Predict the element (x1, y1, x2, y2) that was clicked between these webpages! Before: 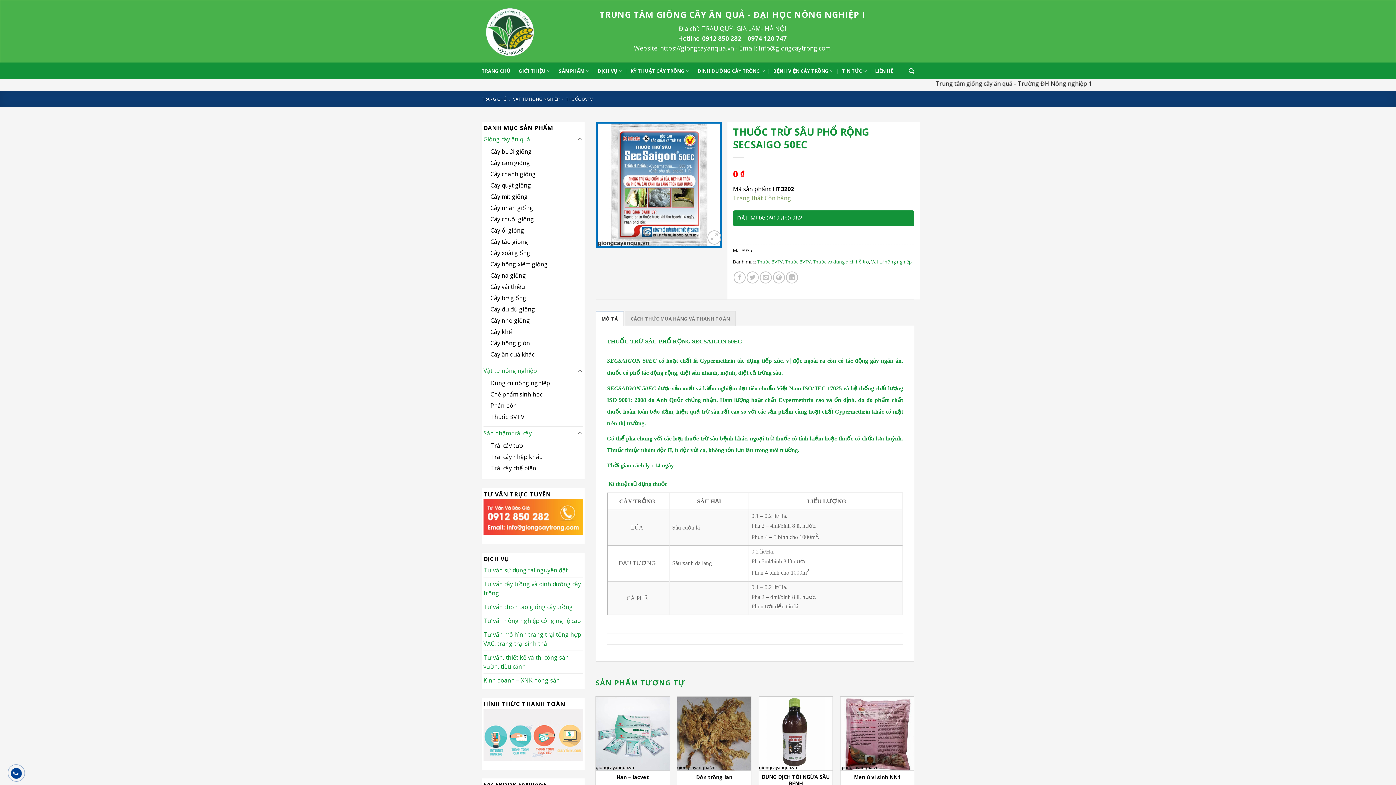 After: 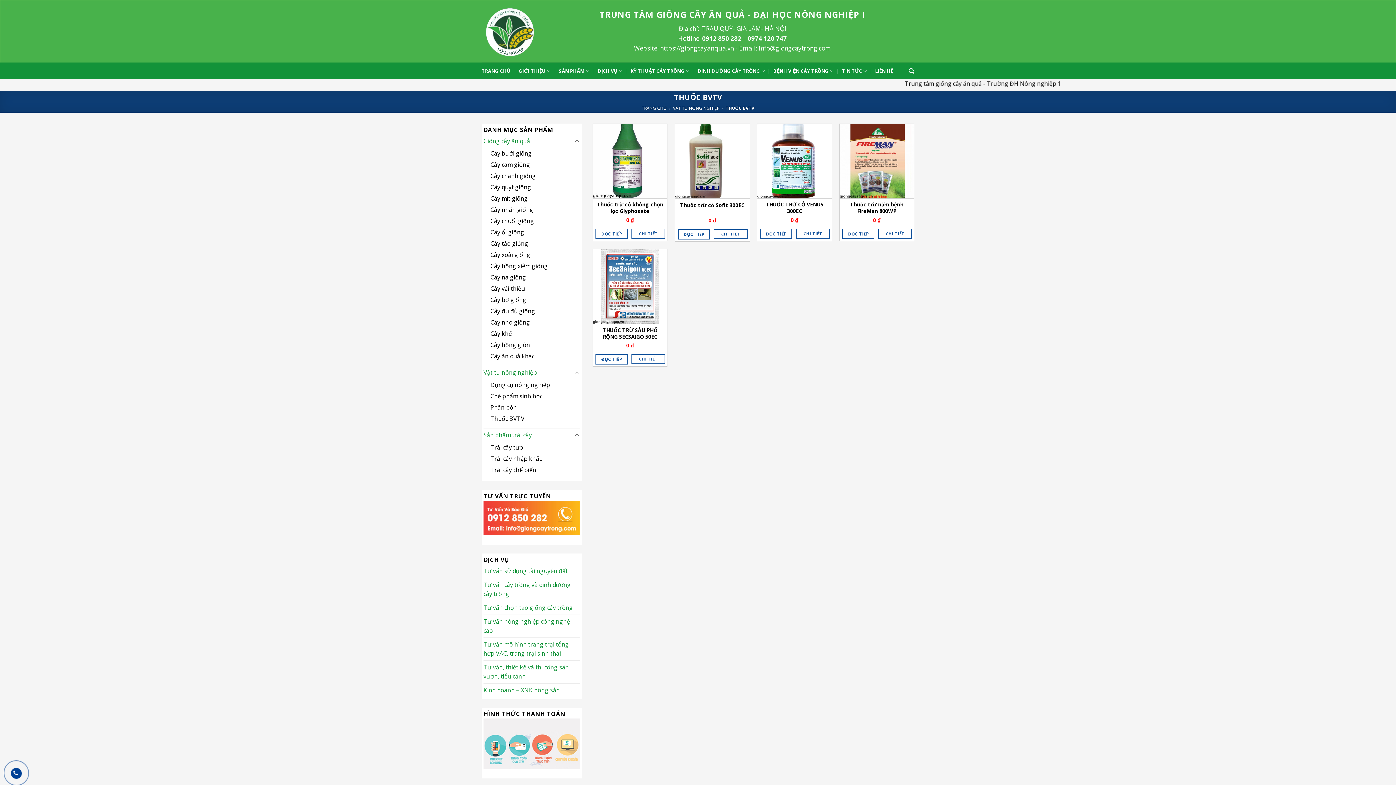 Action: bbox: (565, 95, 592, 102) label: THUỐC BVTV